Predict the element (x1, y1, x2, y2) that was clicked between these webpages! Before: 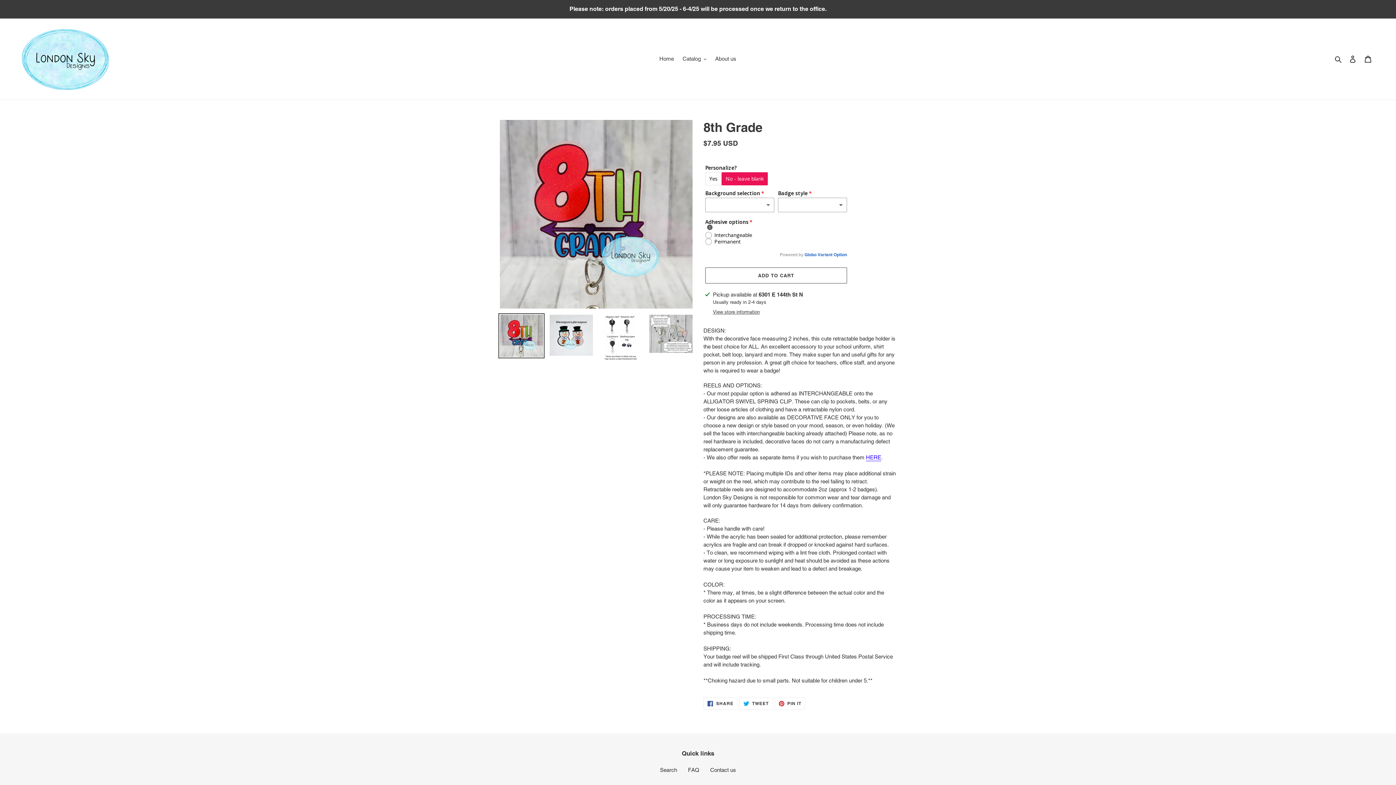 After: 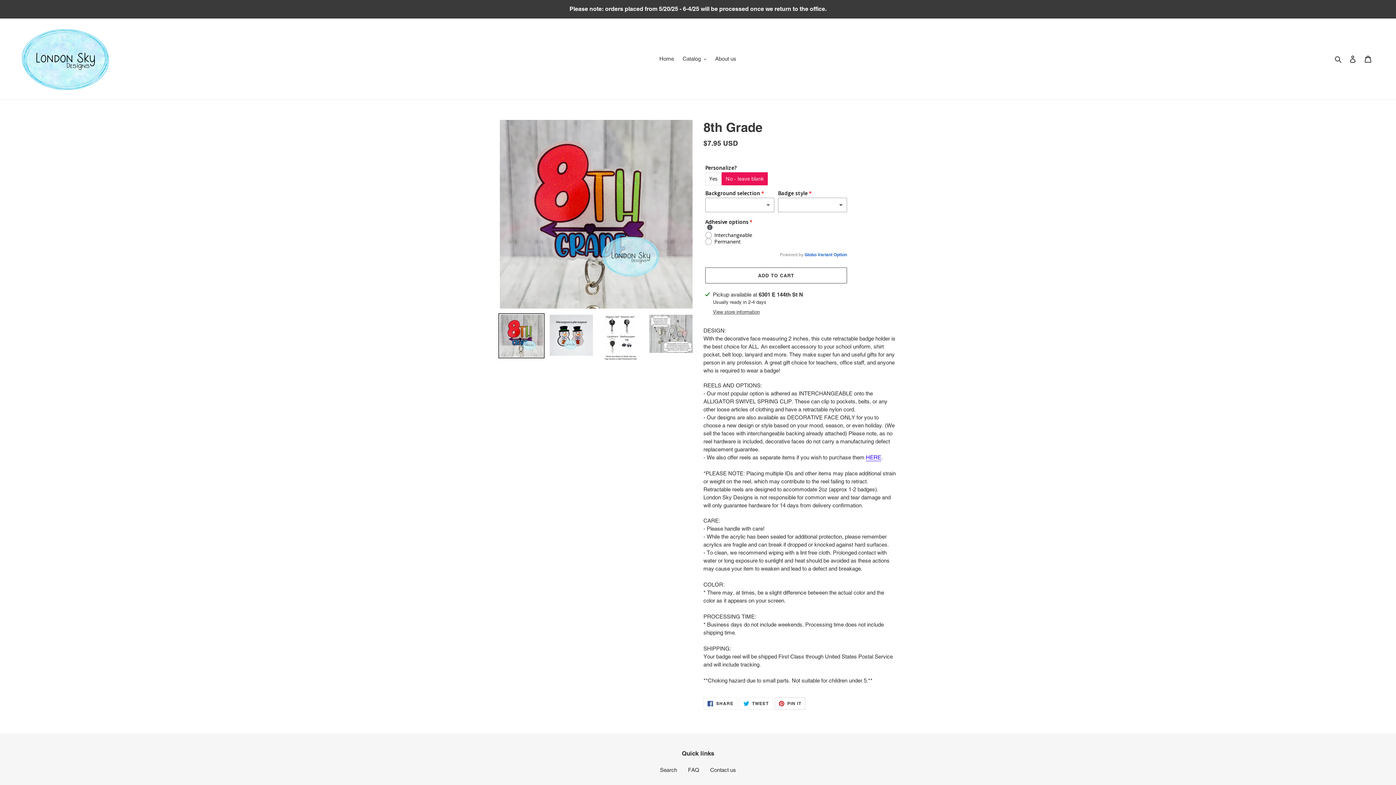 Action: bbox: (774, 697, 805, 710) label:  PIN IT
PIN ON PINTEREST